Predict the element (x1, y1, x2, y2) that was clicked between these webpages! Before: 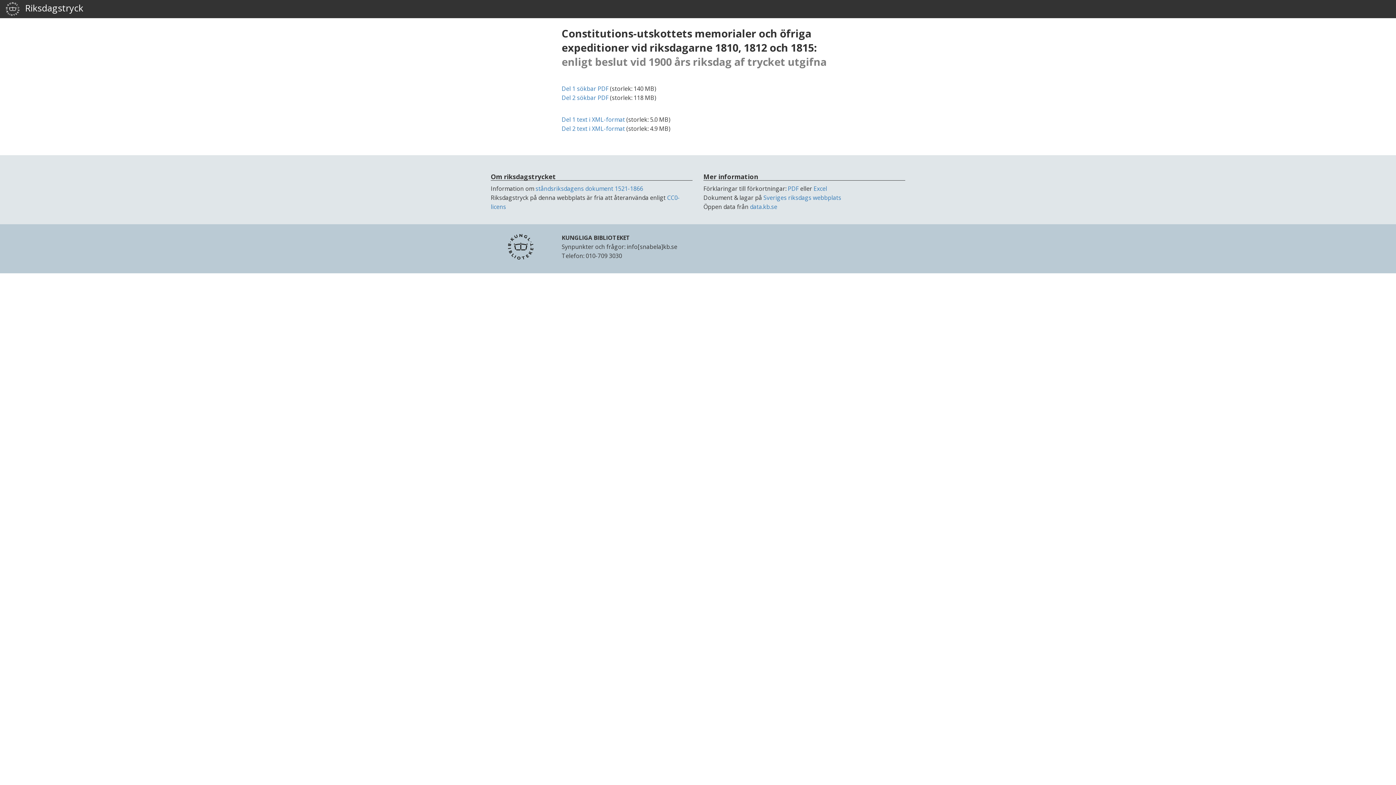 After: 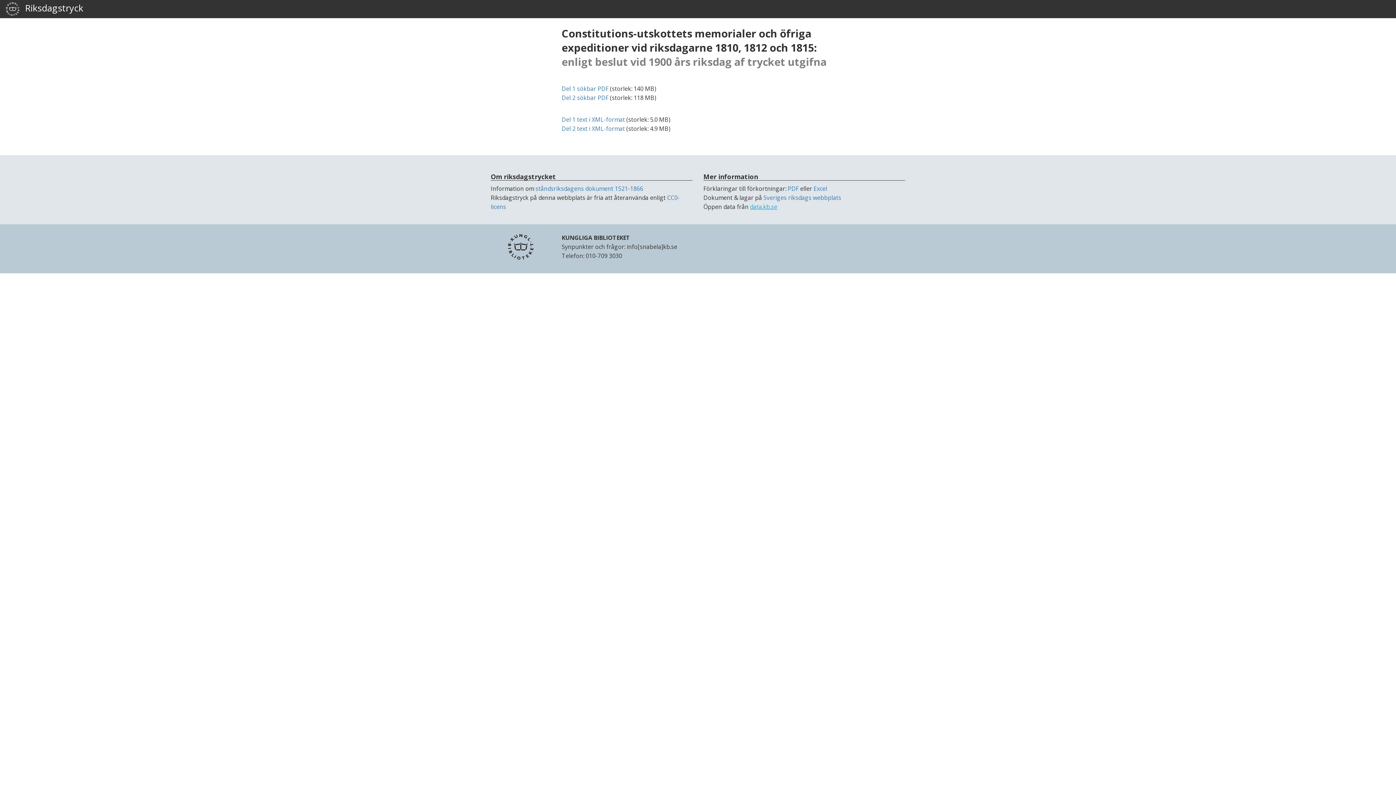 Action: bbox: (750, 202, 777, 210) label: data.kb.se